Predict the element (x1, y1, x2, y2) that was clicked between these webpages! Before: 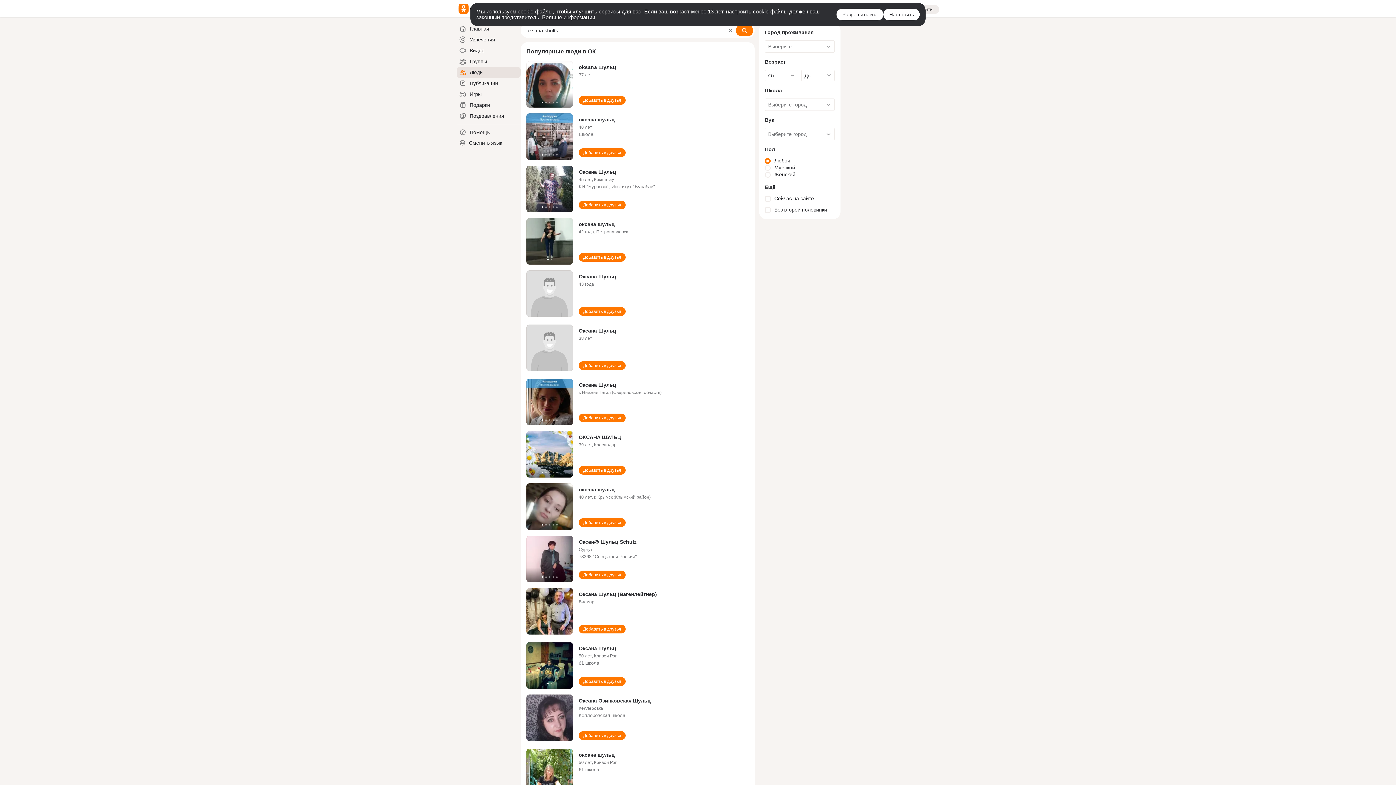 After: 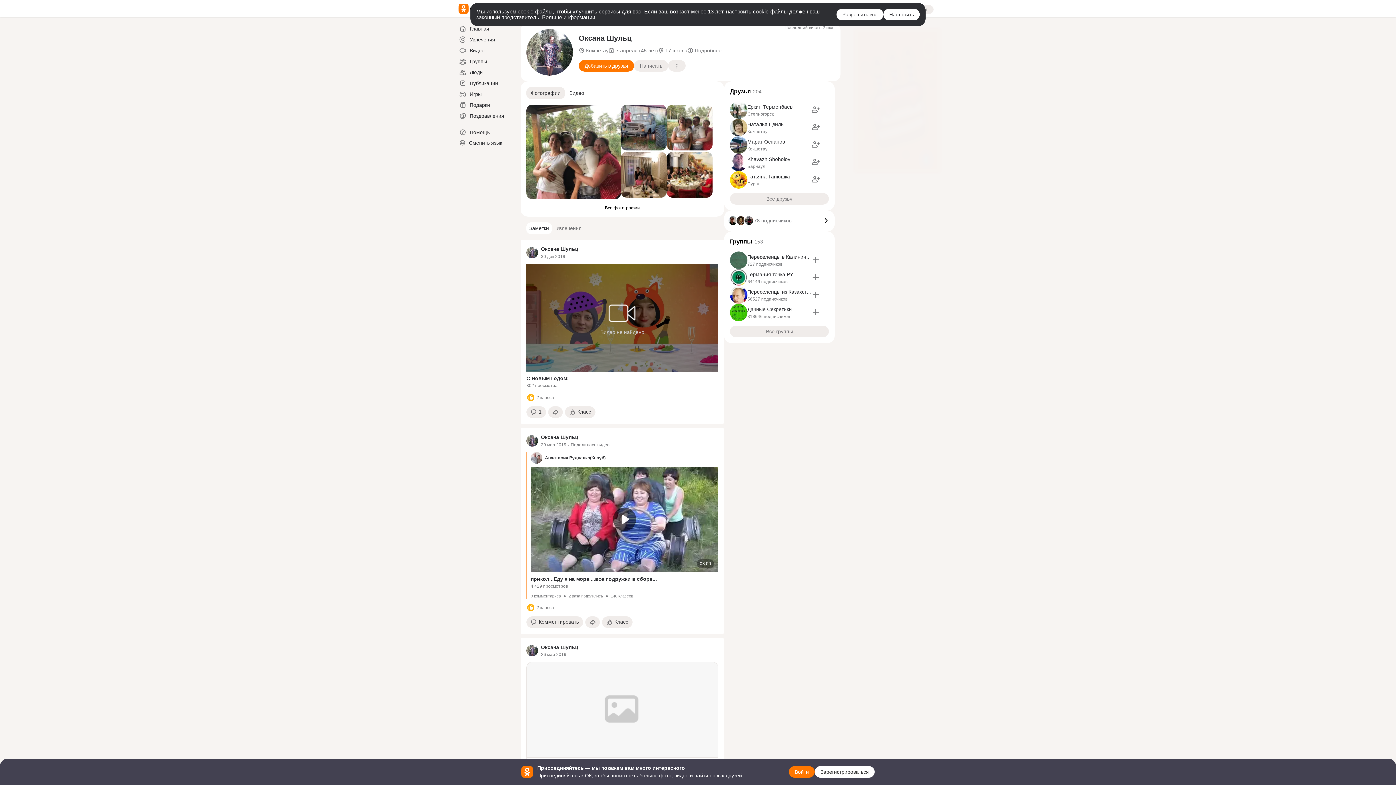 Action: bbox: (526, 165, 573, 212)